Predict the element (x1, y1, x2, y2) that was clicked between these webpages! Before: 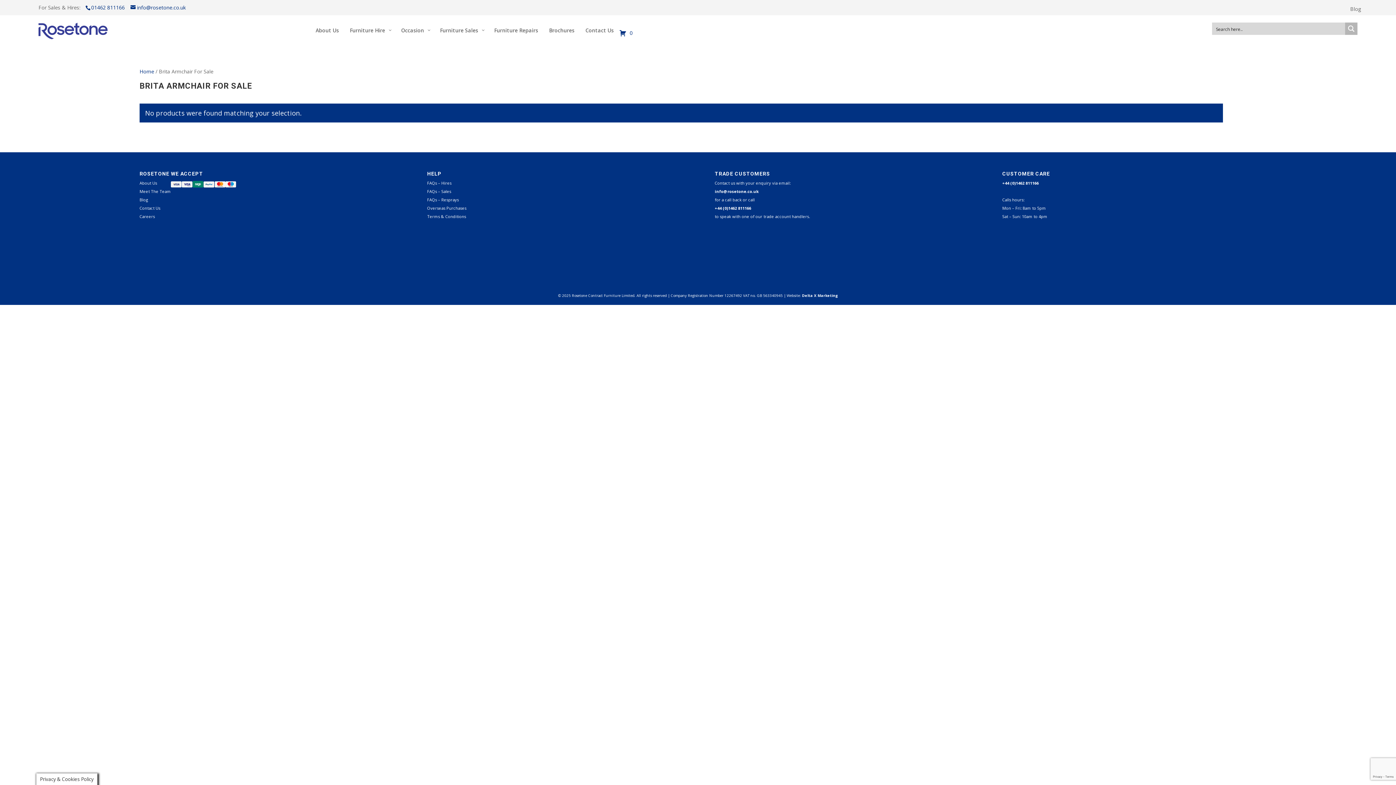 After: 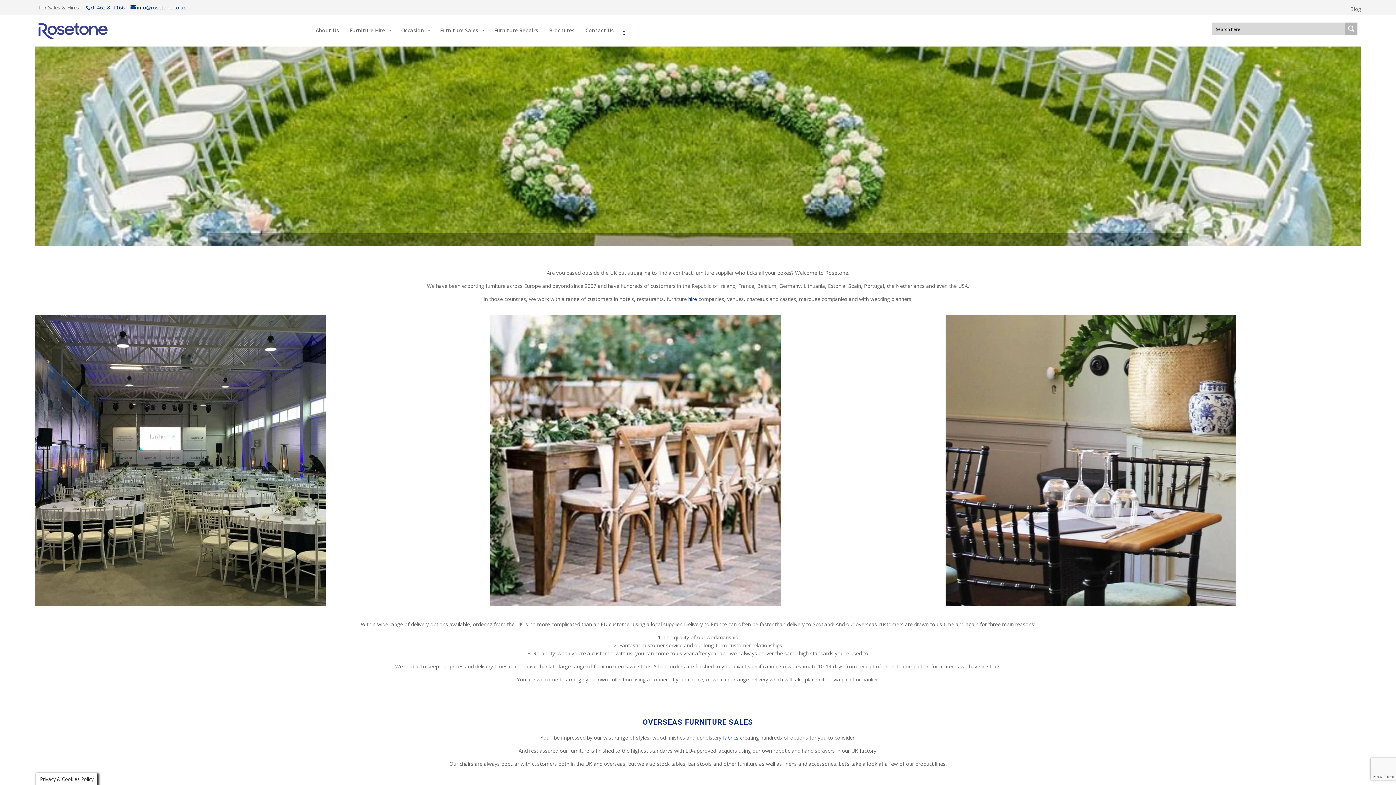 Action: bbox: (427, 205, 466, 211) label: Overseas Purchases